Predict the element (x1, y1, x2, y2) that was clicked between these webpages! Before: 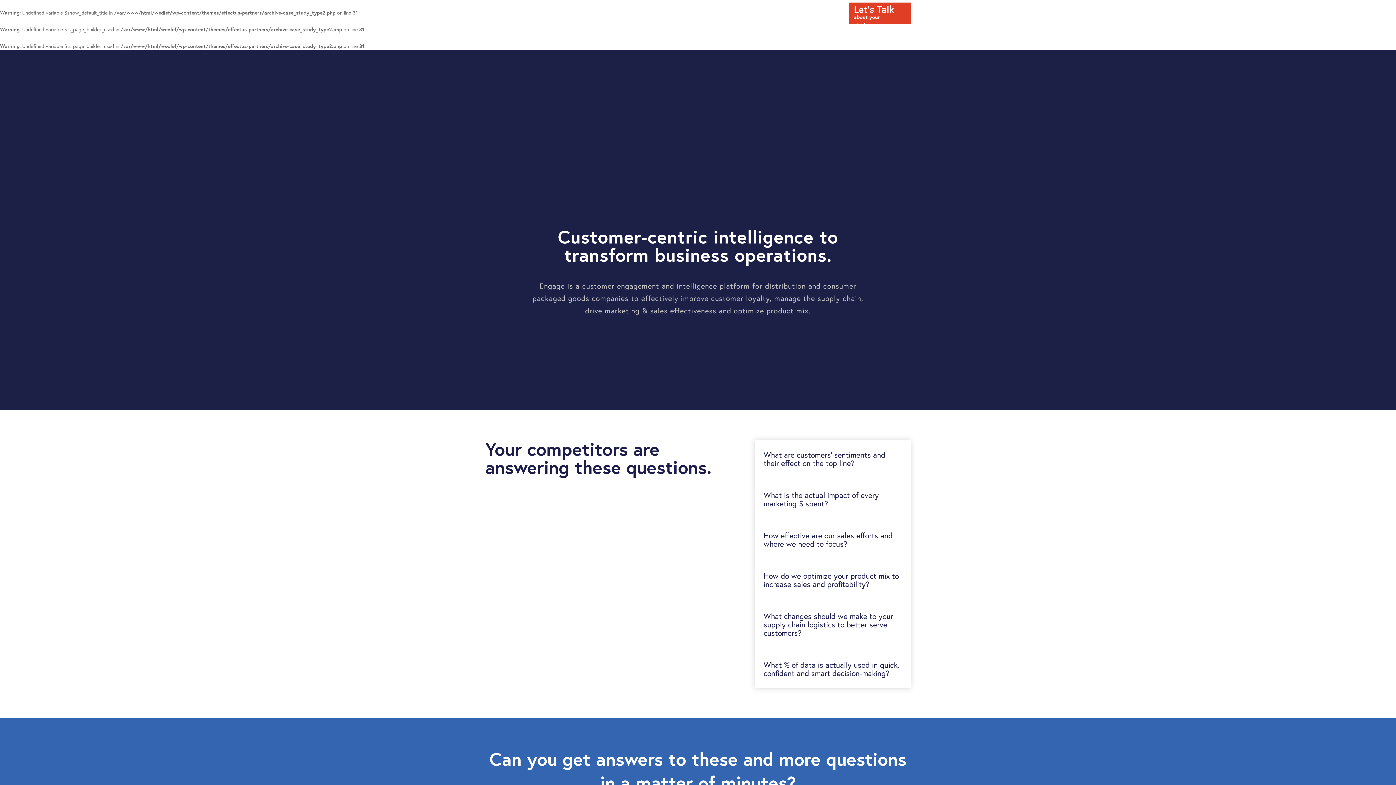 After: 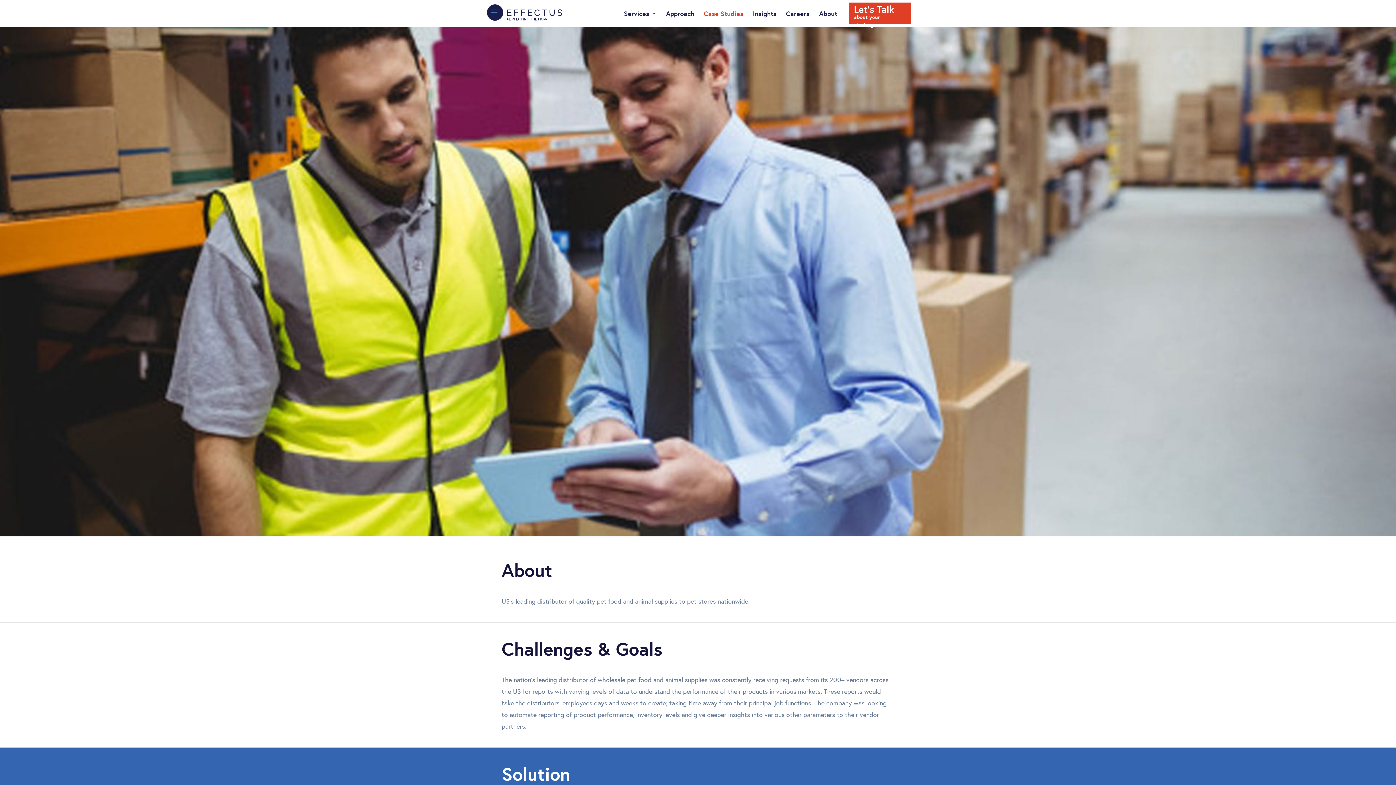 Action: label: Case Studies bbox: (704, 10, 743, 26)